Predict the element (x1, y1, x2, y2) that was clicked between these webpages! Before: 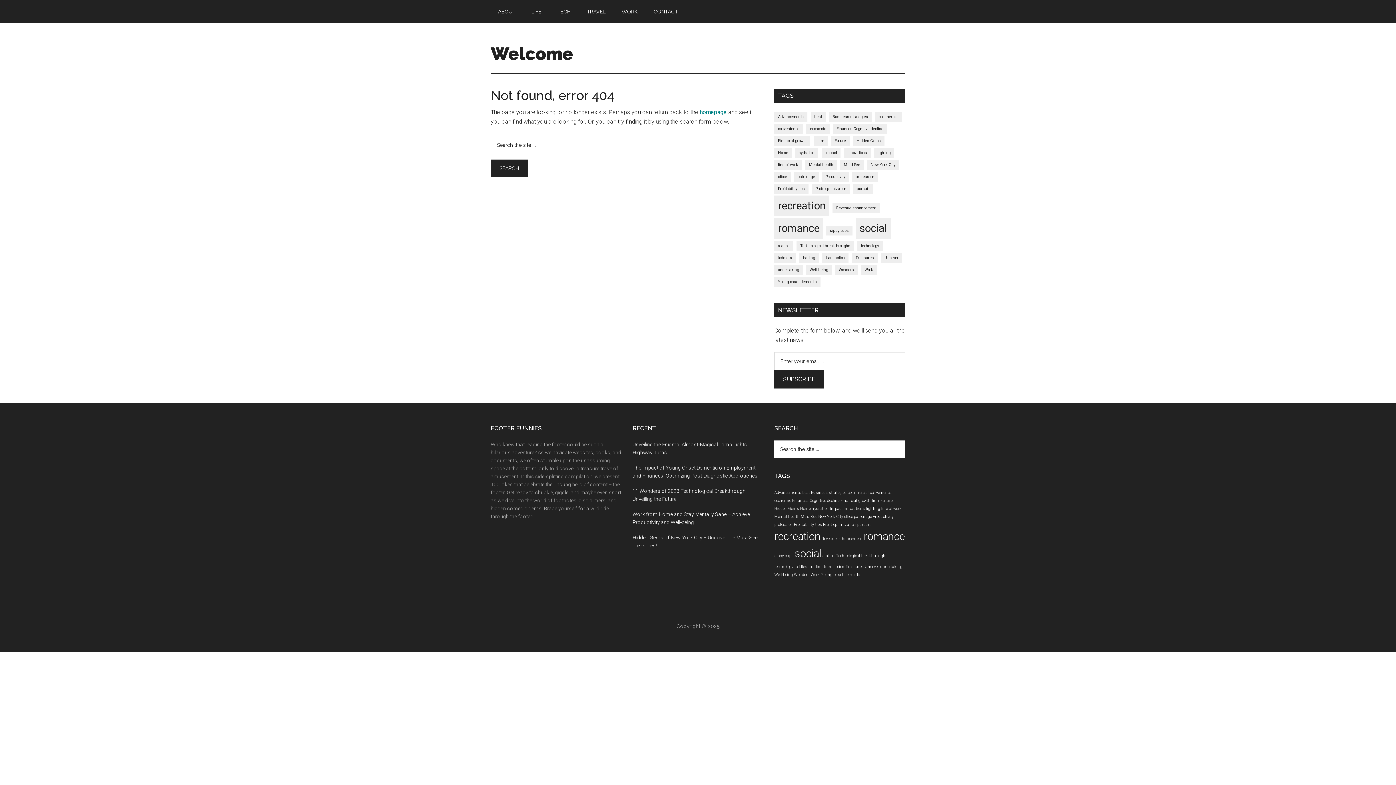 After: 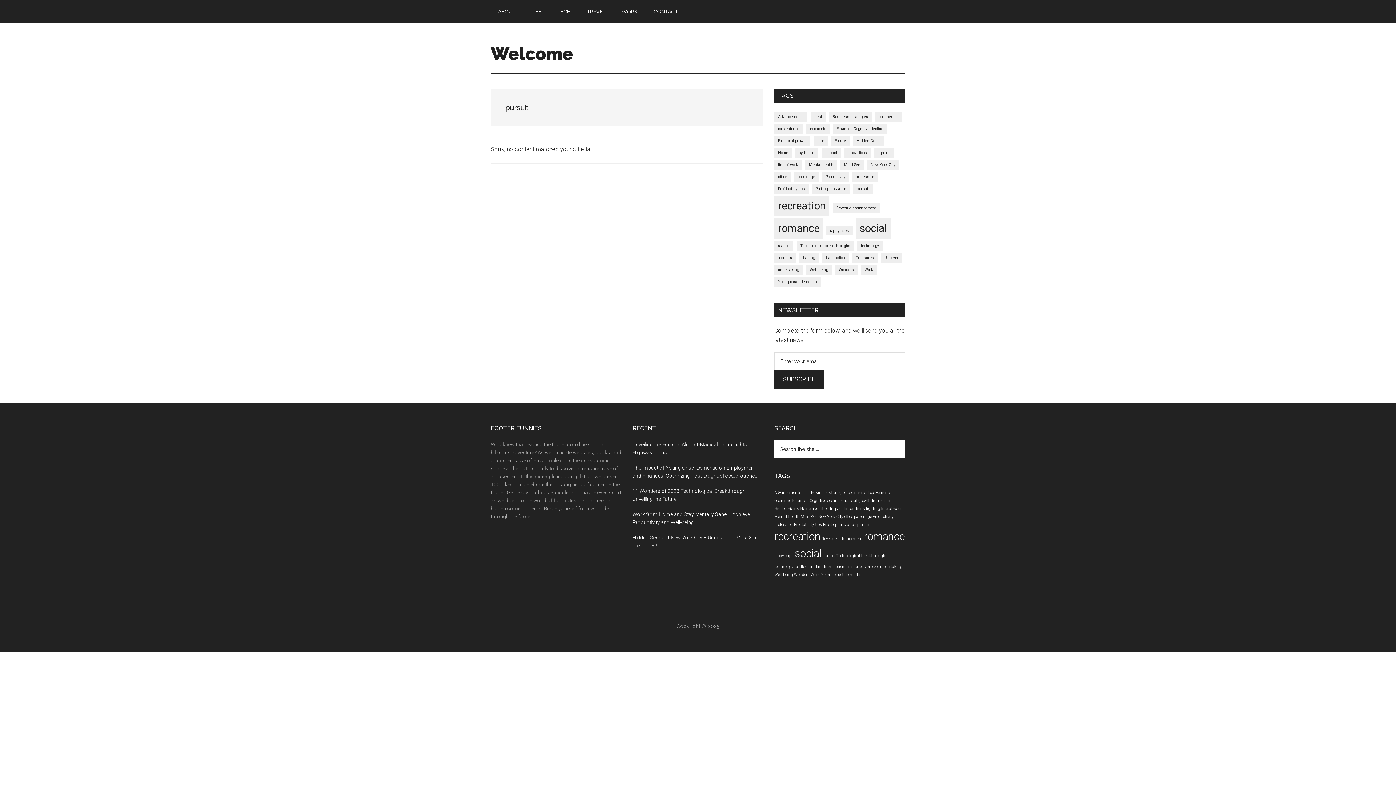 Action: label: pursuit (1 item) bbox: (853, 184, 873, 193)